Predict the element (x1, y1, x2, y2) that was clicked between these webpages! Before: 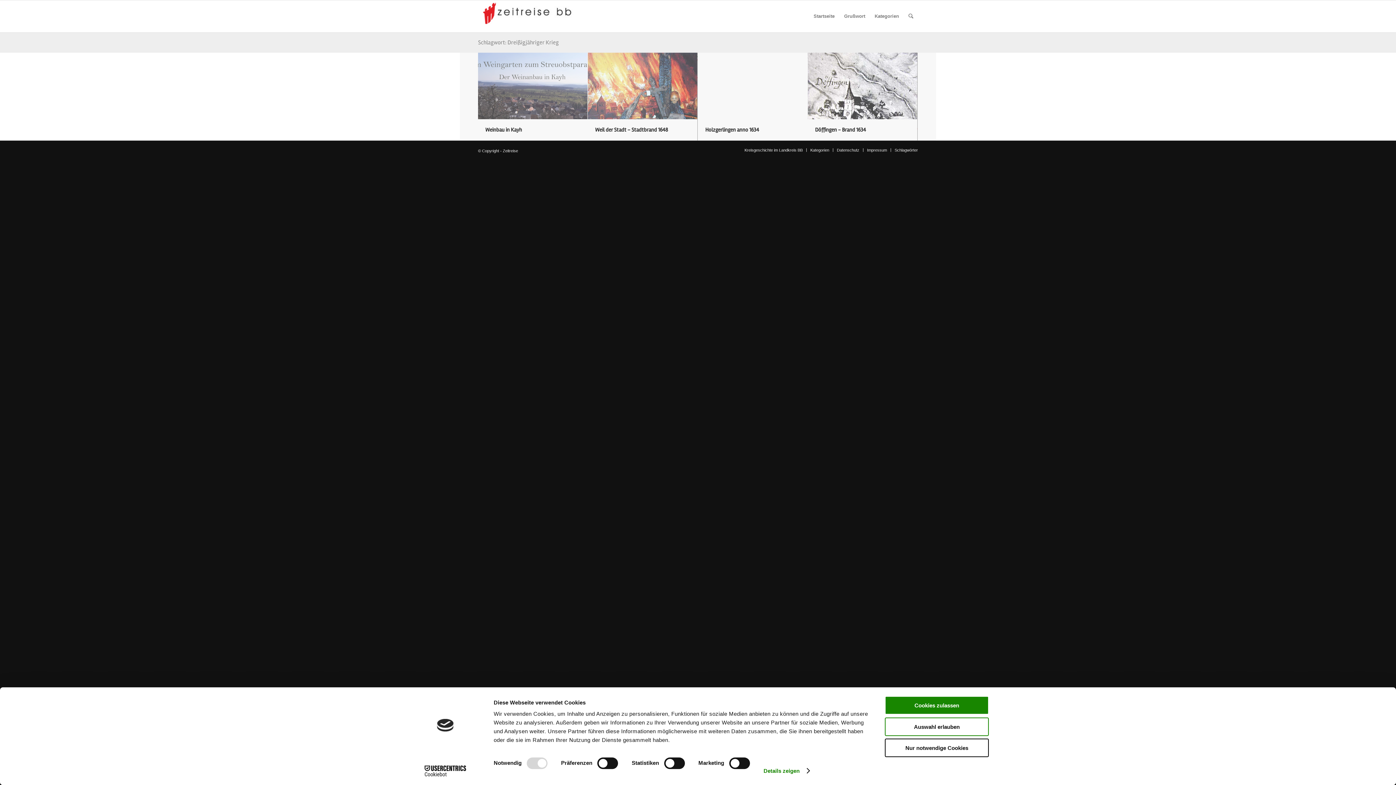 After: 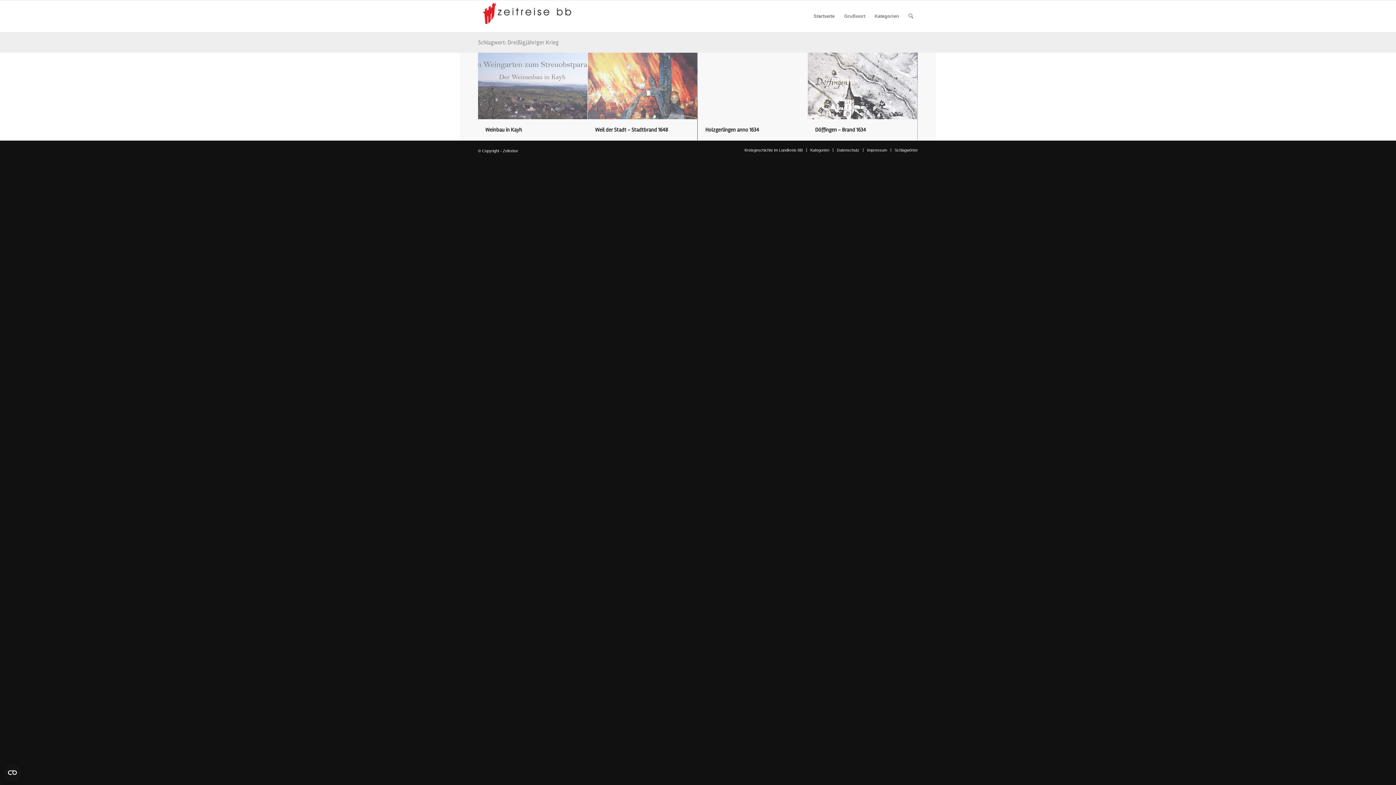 Action: label: Auswahl erlauben bbox: (885, 717, 989, 736)